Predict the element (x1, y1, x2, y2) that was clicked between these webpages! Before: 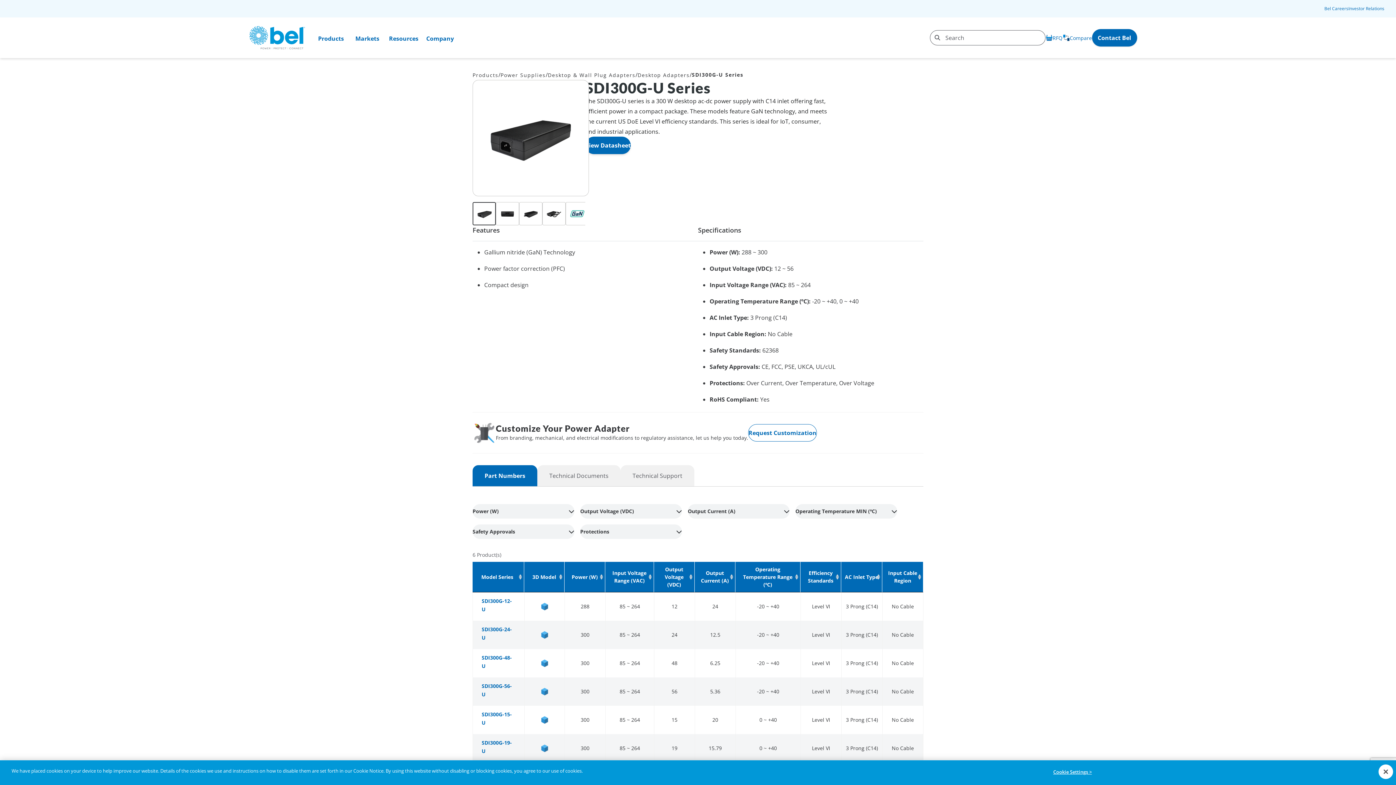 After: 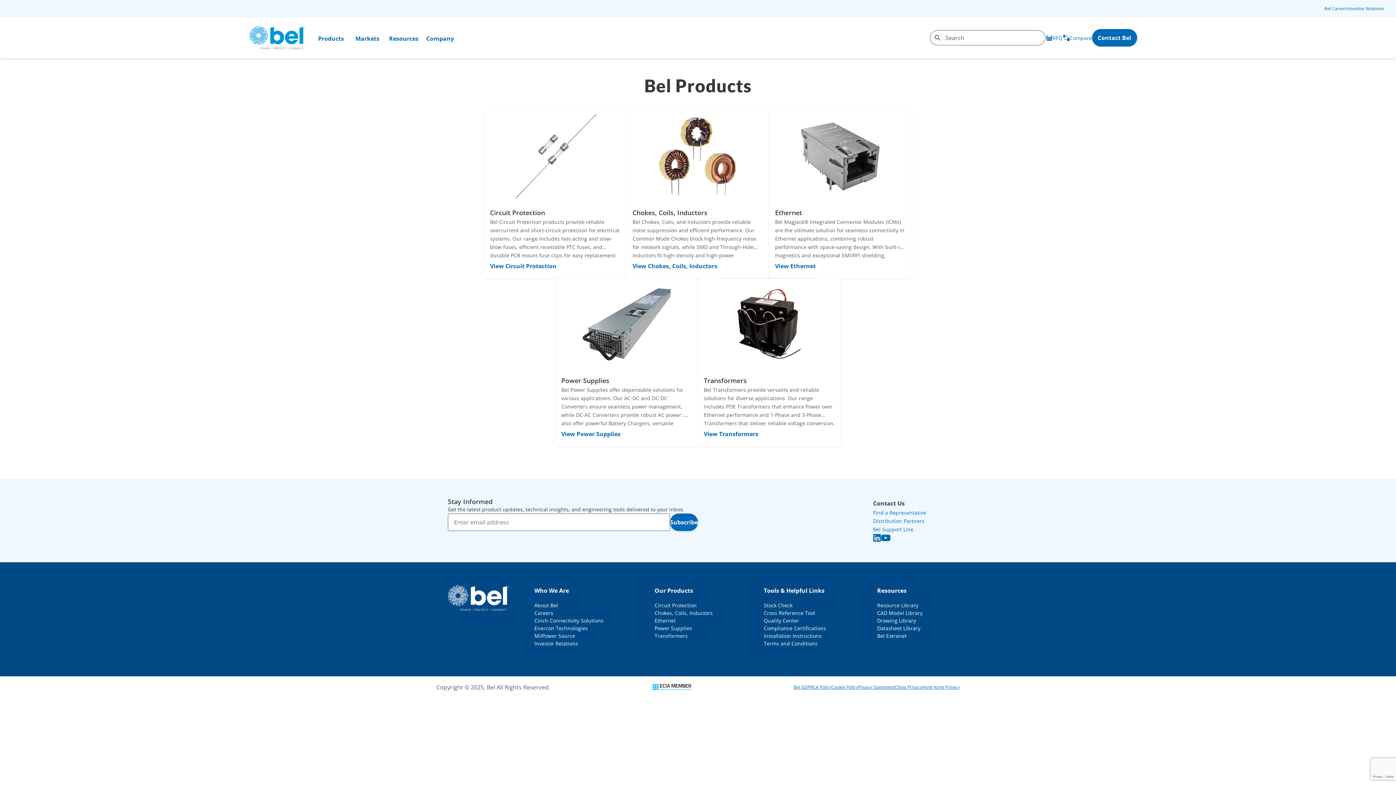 Action: label: Products bbox: (312, 17, 349, 58)